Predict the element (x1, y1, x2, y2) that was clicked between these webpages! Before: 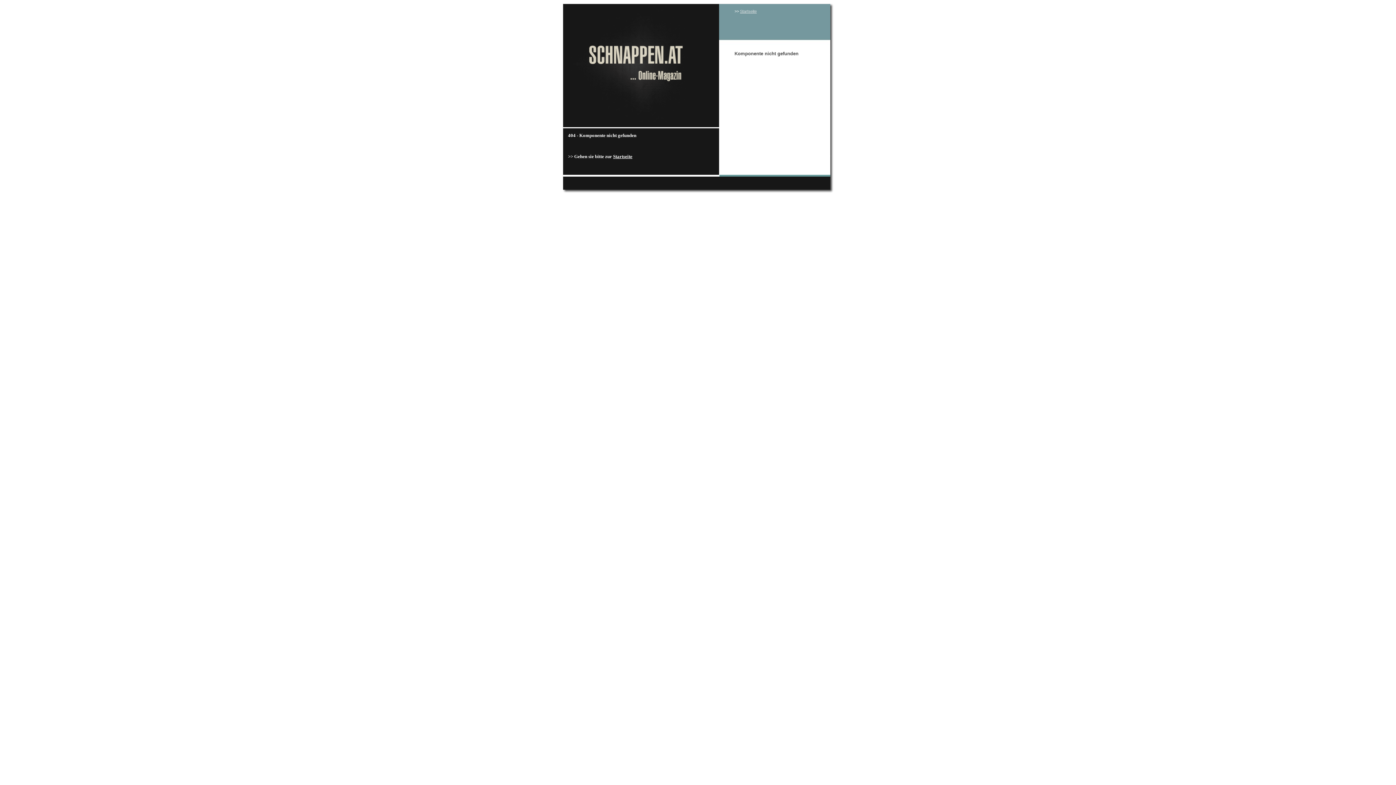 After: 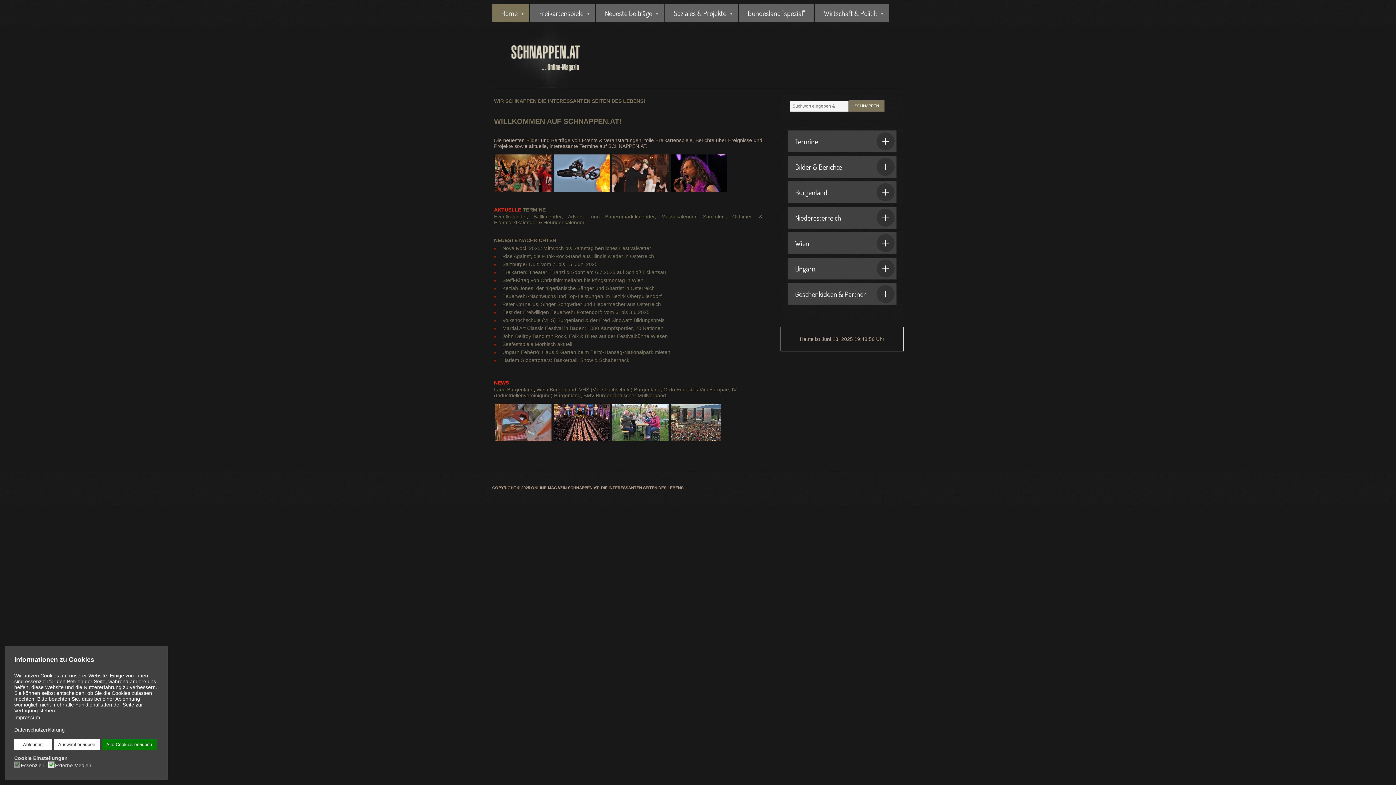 Action: label: Startseite bbox: (613, 153, 632, 159)